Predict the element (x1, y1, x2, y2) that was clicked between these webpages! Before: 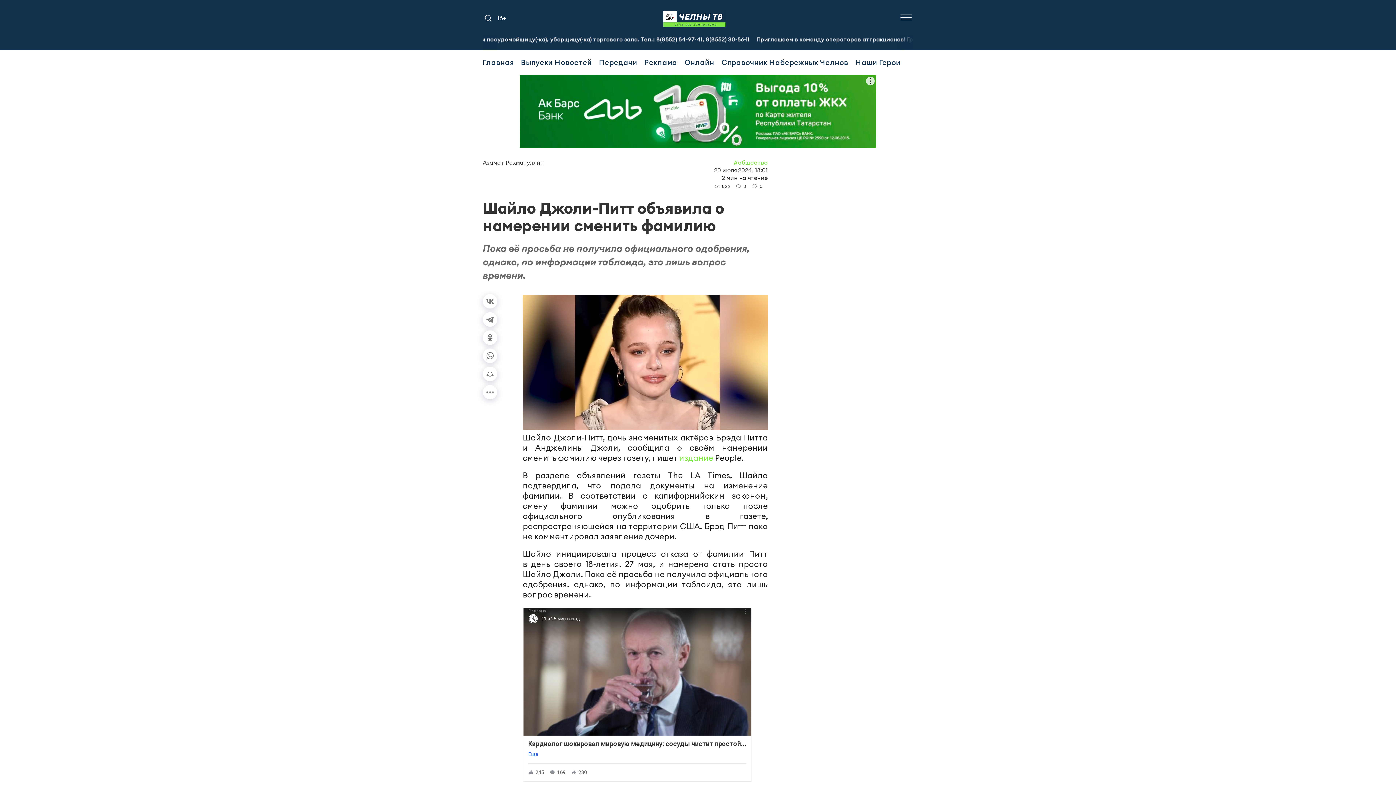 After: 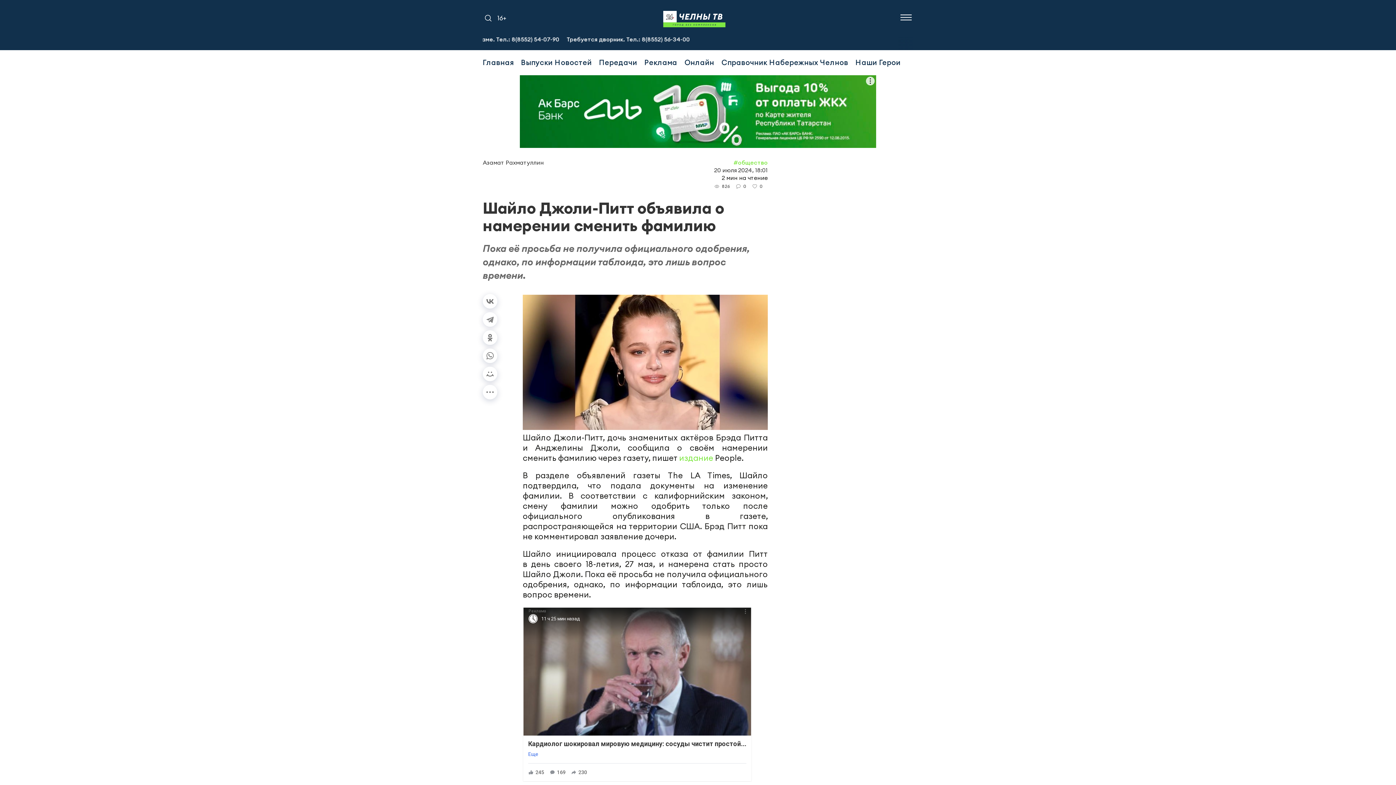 Action: bbox: (482, 312, 497, 327)